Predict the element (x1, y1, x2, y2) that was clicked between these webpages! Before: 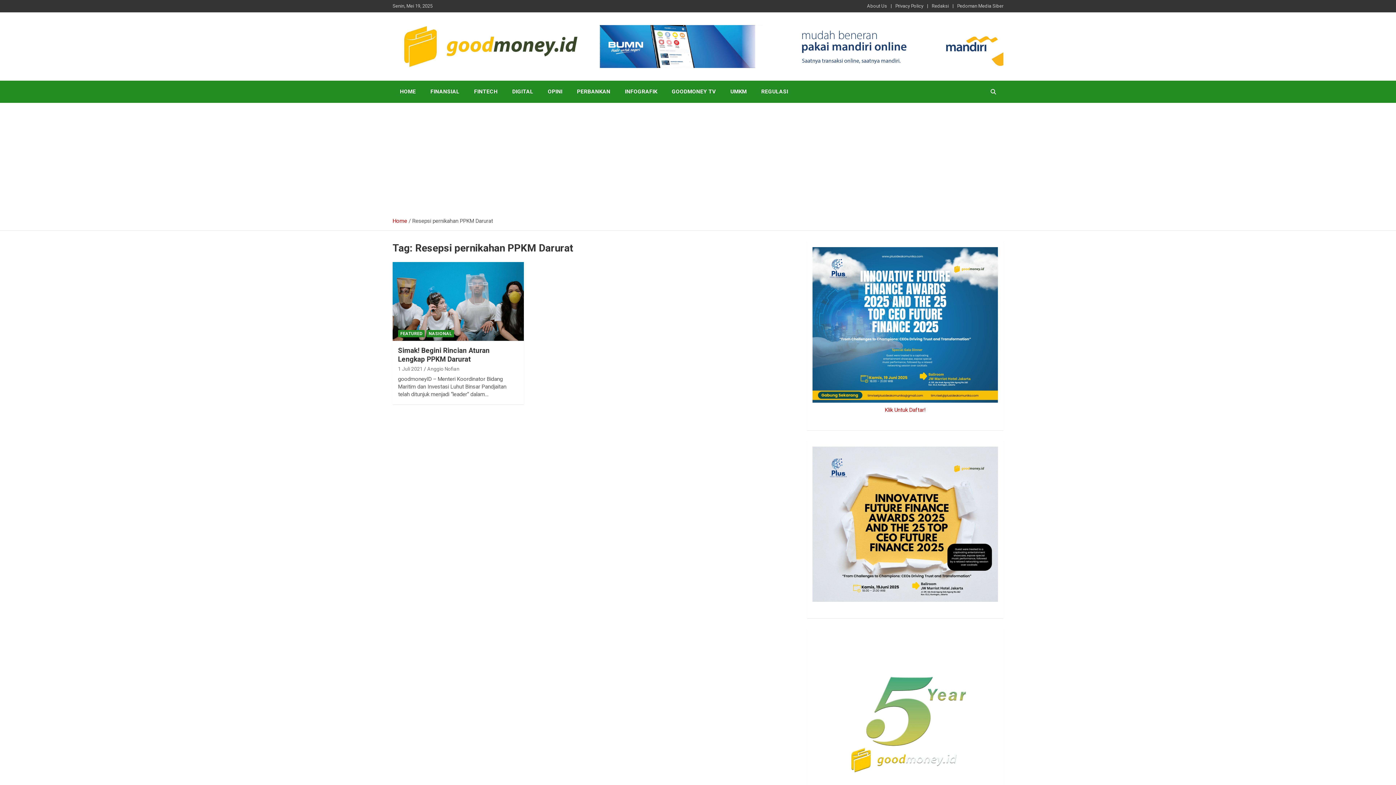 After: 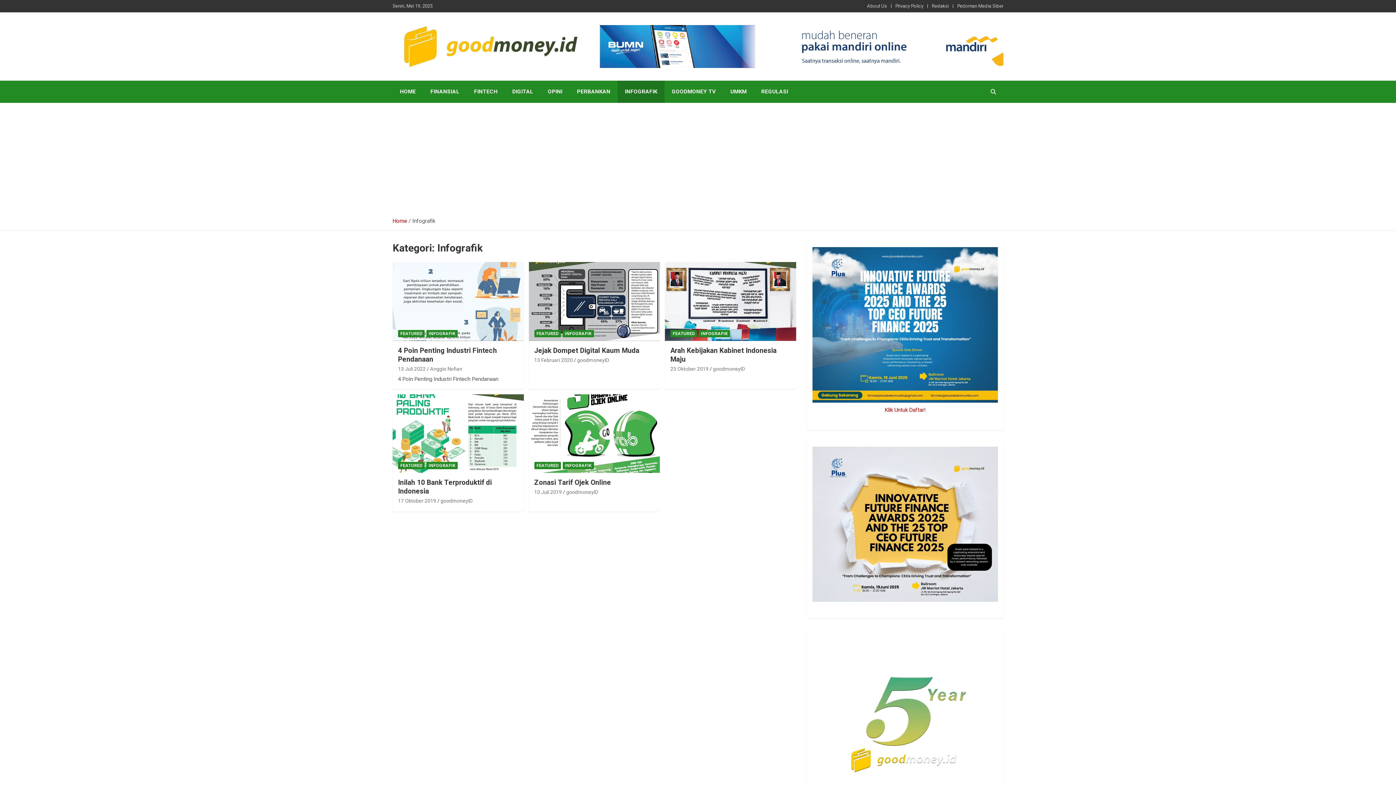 Action: label: INFOGRAFIK bbox: (617, 80, 664, 103)